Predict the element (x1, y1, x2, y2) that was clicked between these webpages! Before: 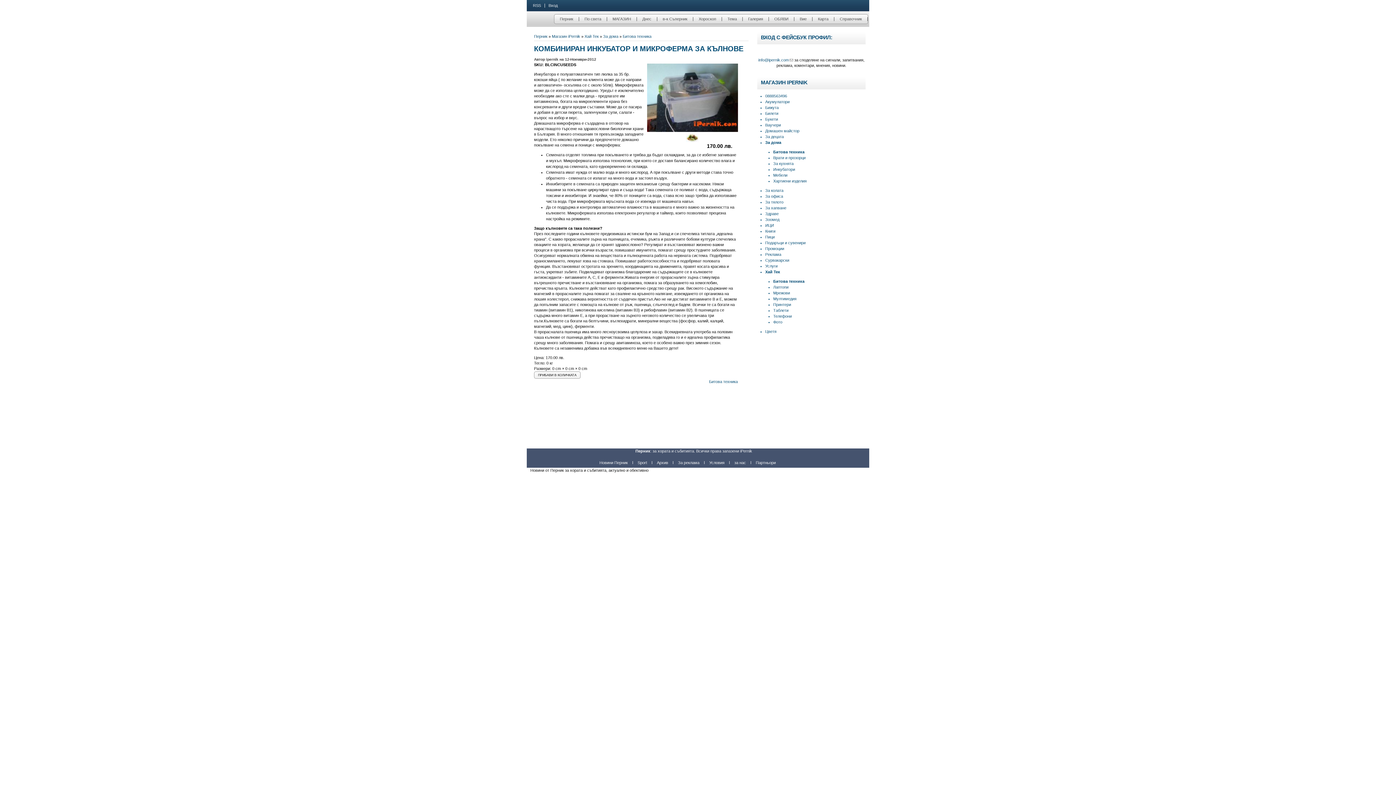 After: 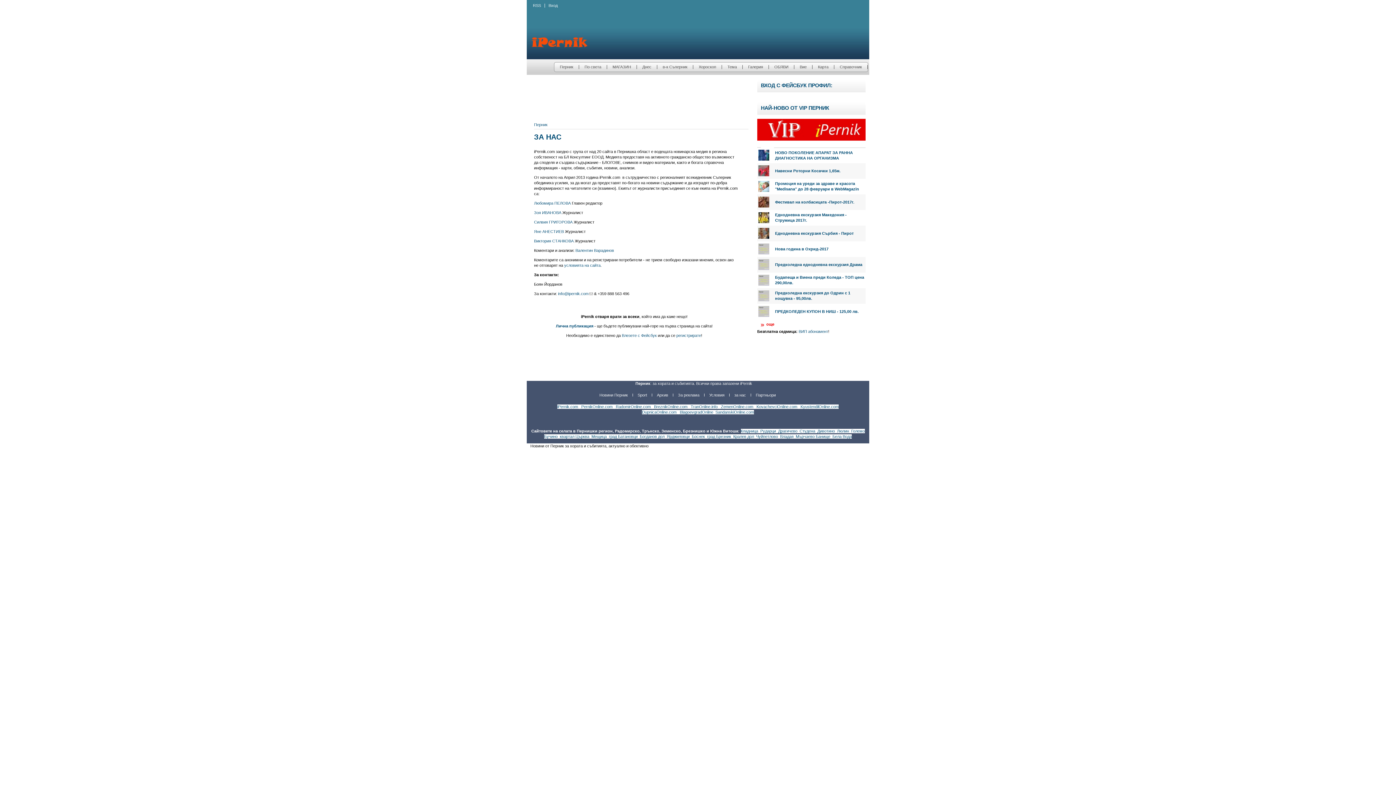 Action: bbox: (729, 461, 751, 464) label: за нас